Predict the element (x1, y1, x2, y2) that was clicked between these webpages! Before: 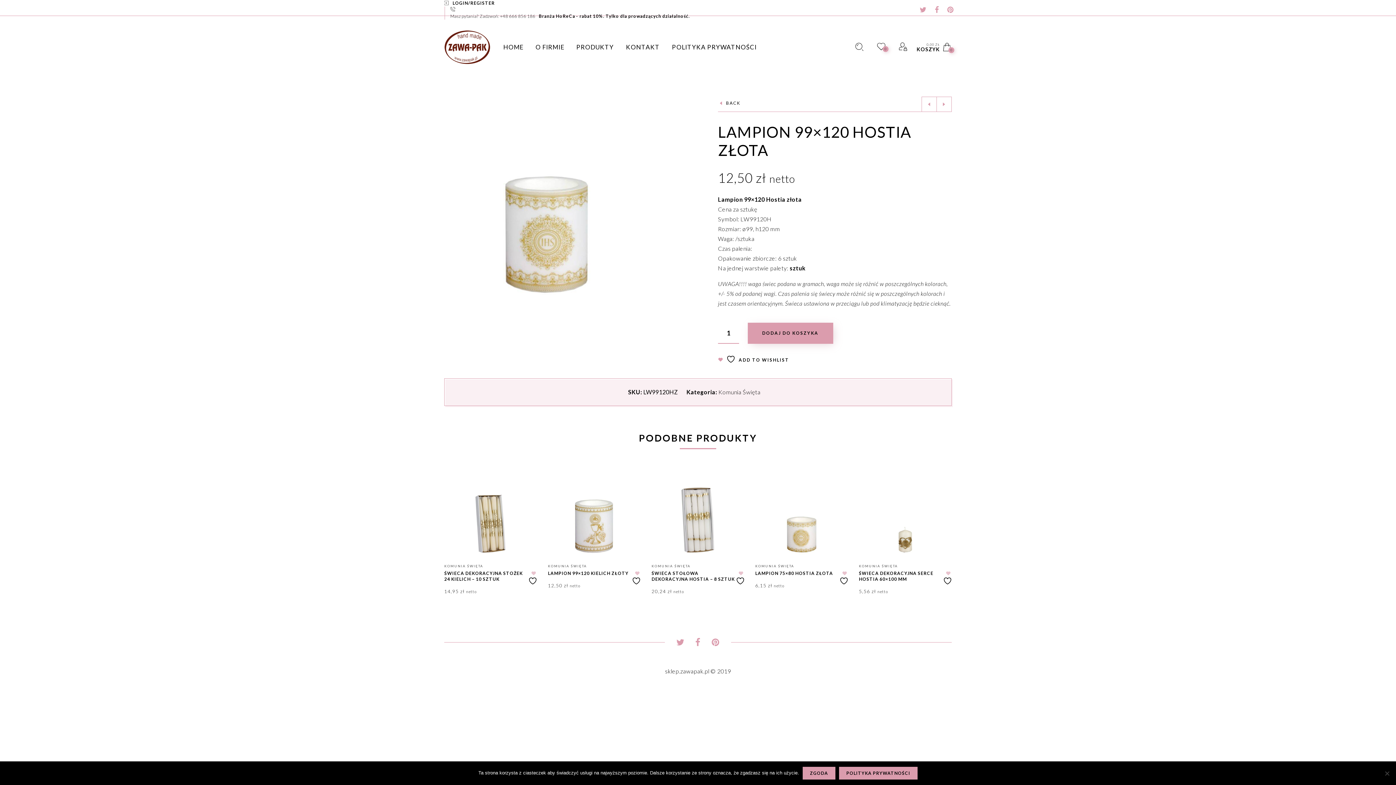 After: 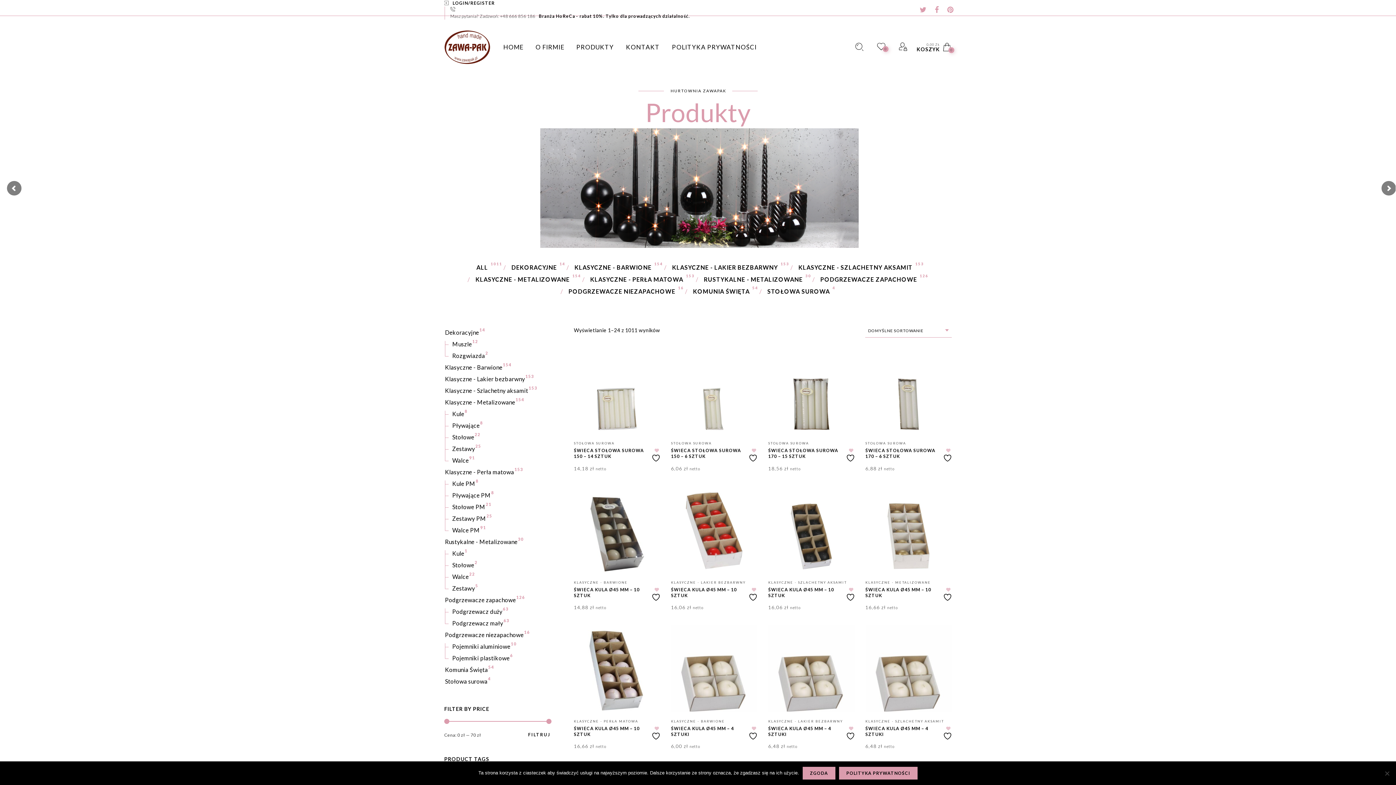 Action: bbox: (439, 42, 490, 49)